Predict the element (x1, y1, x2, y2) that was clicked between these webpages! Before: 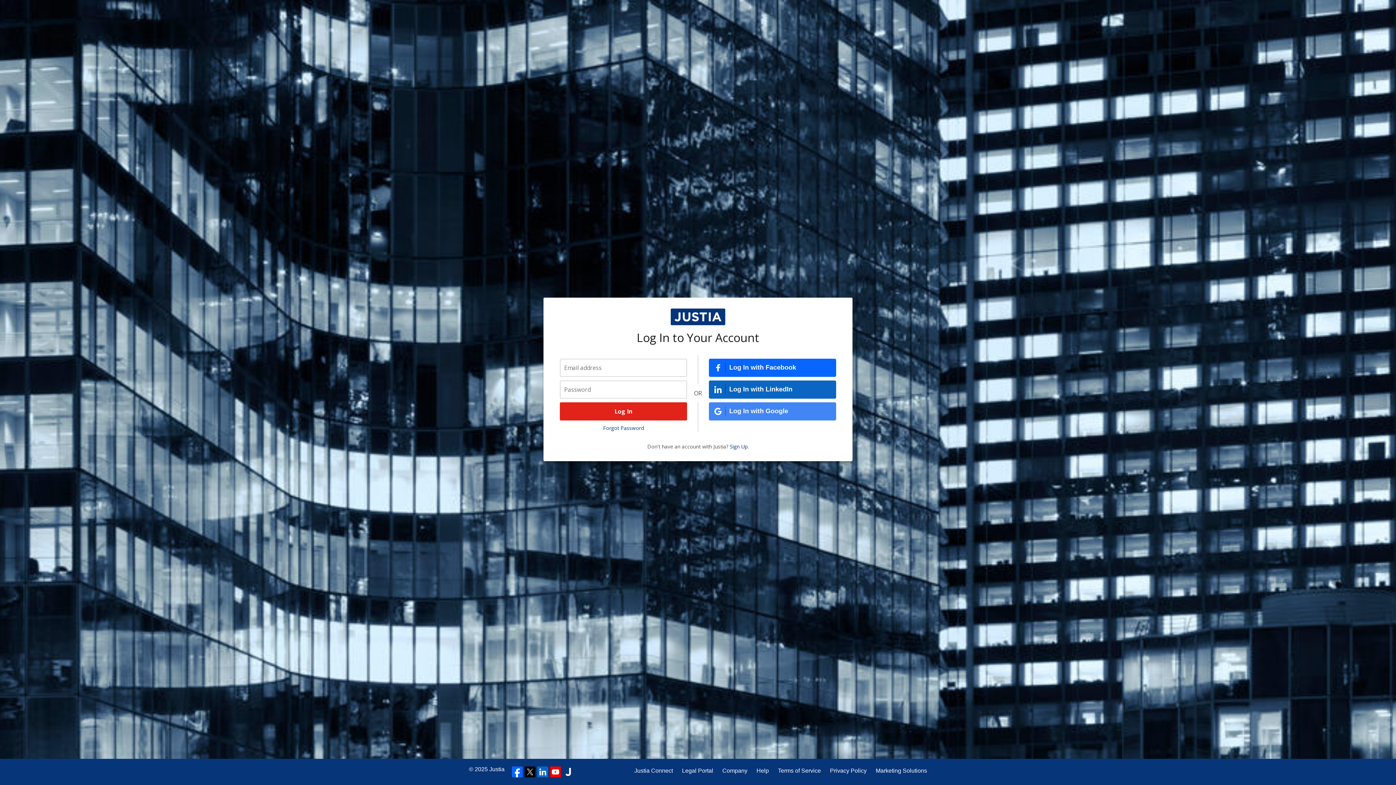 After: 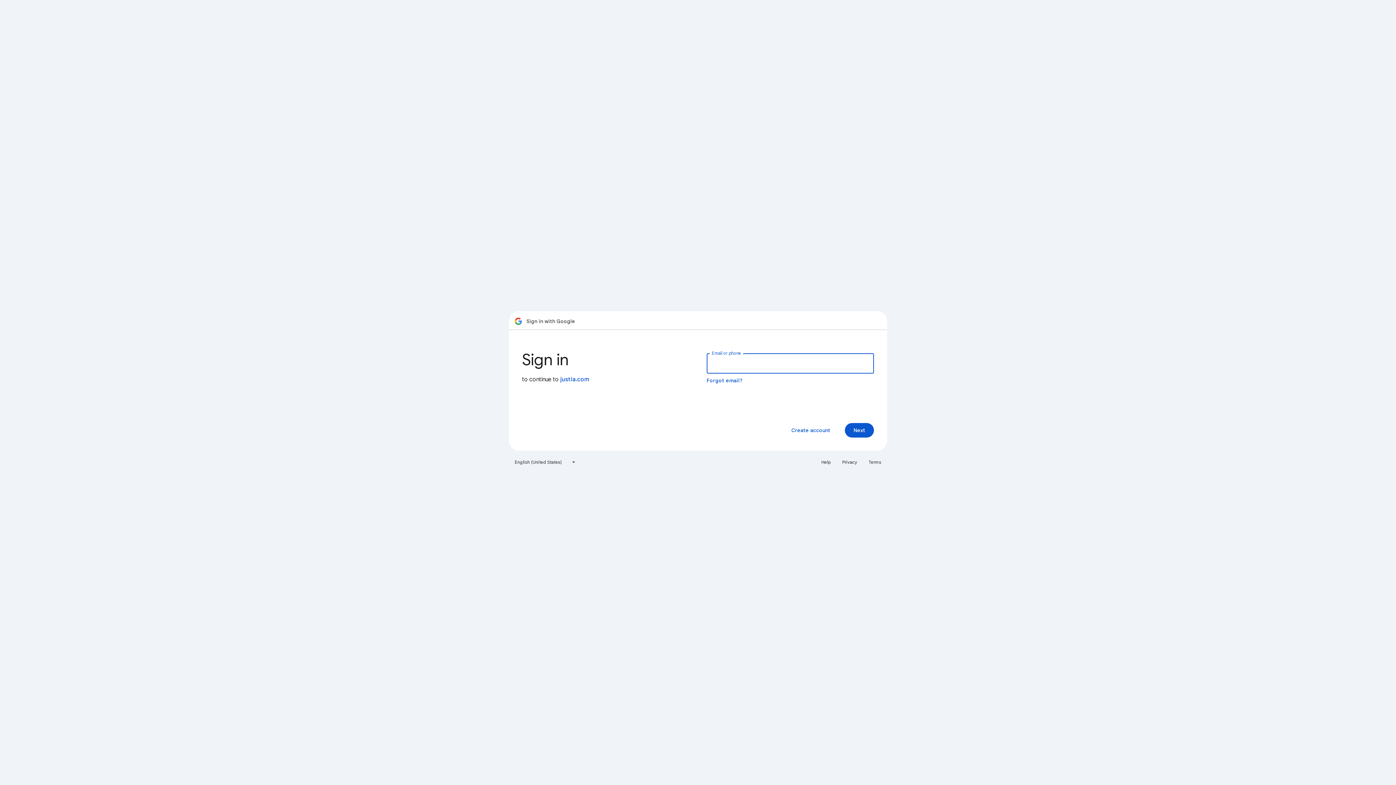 Action: label: Log In with Google bbox: (709, 402, 836, 420)